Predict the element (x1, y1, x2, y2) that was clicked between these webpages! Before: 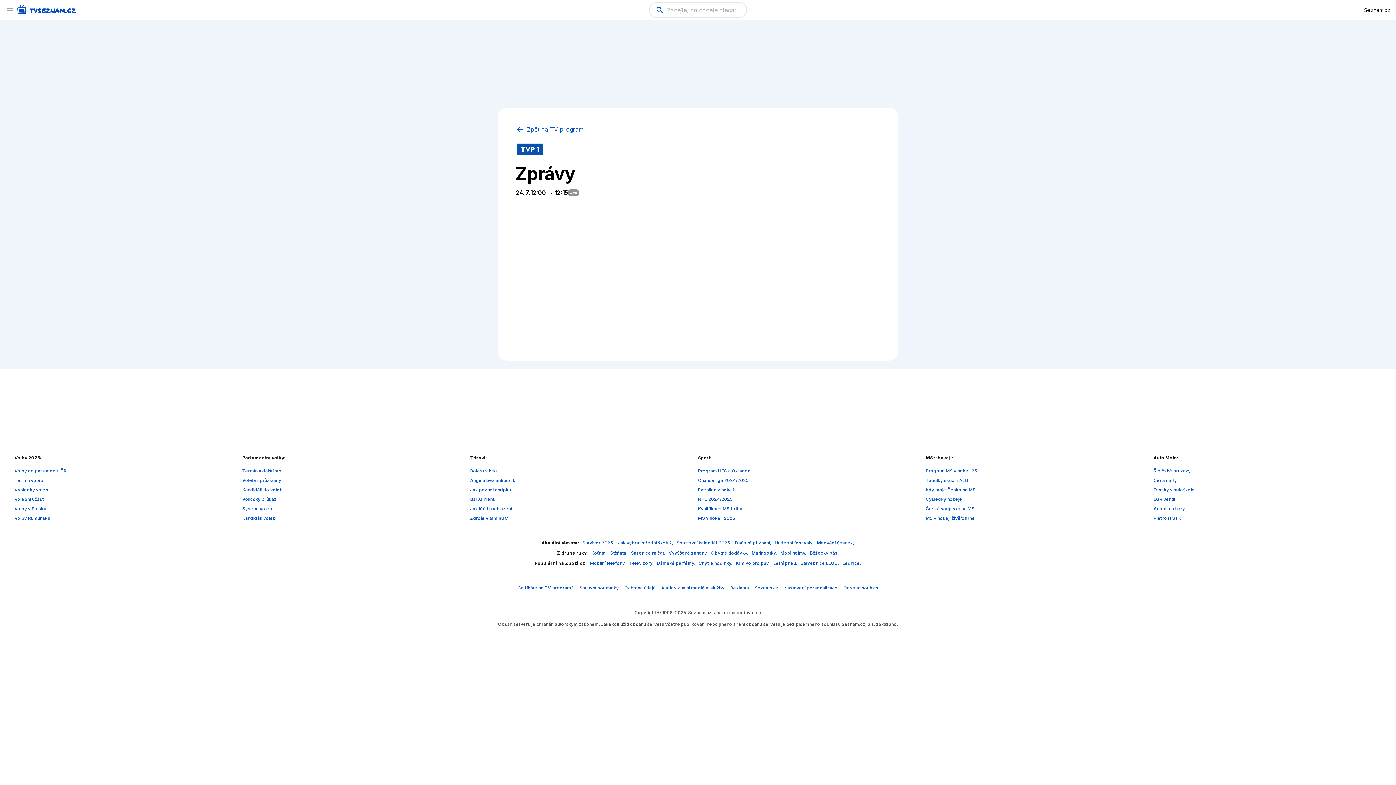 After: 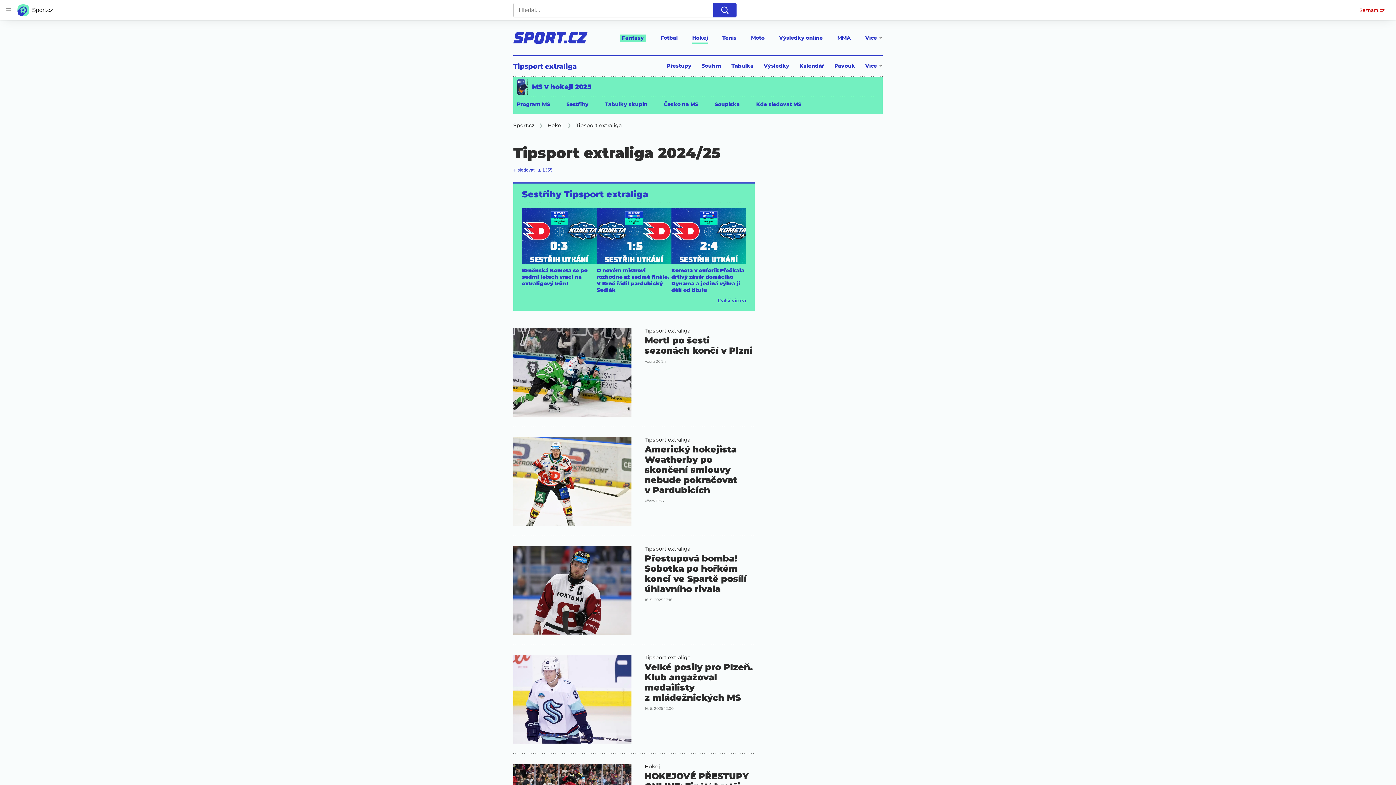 Action: bbox: (698, 487, 734, 492) label: Extraliga v hokeji